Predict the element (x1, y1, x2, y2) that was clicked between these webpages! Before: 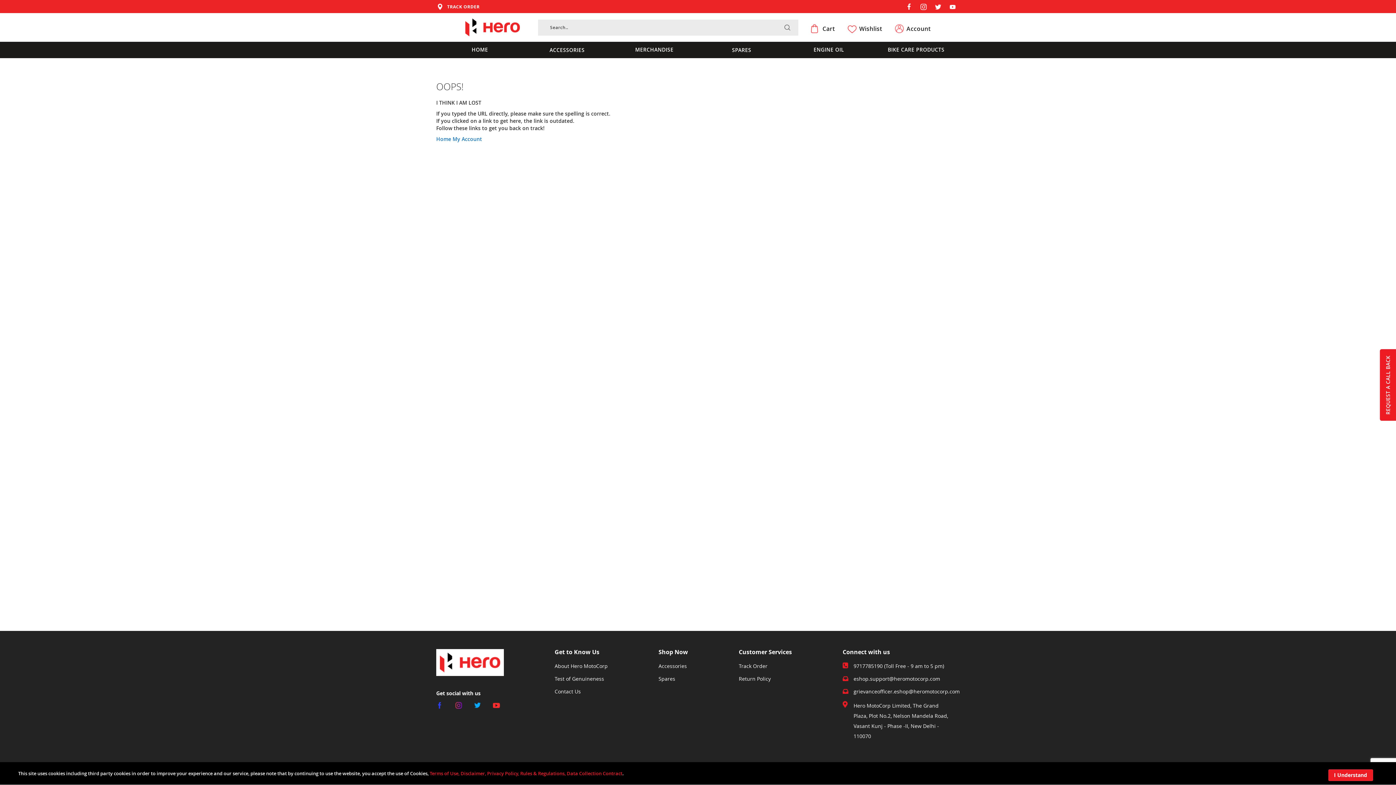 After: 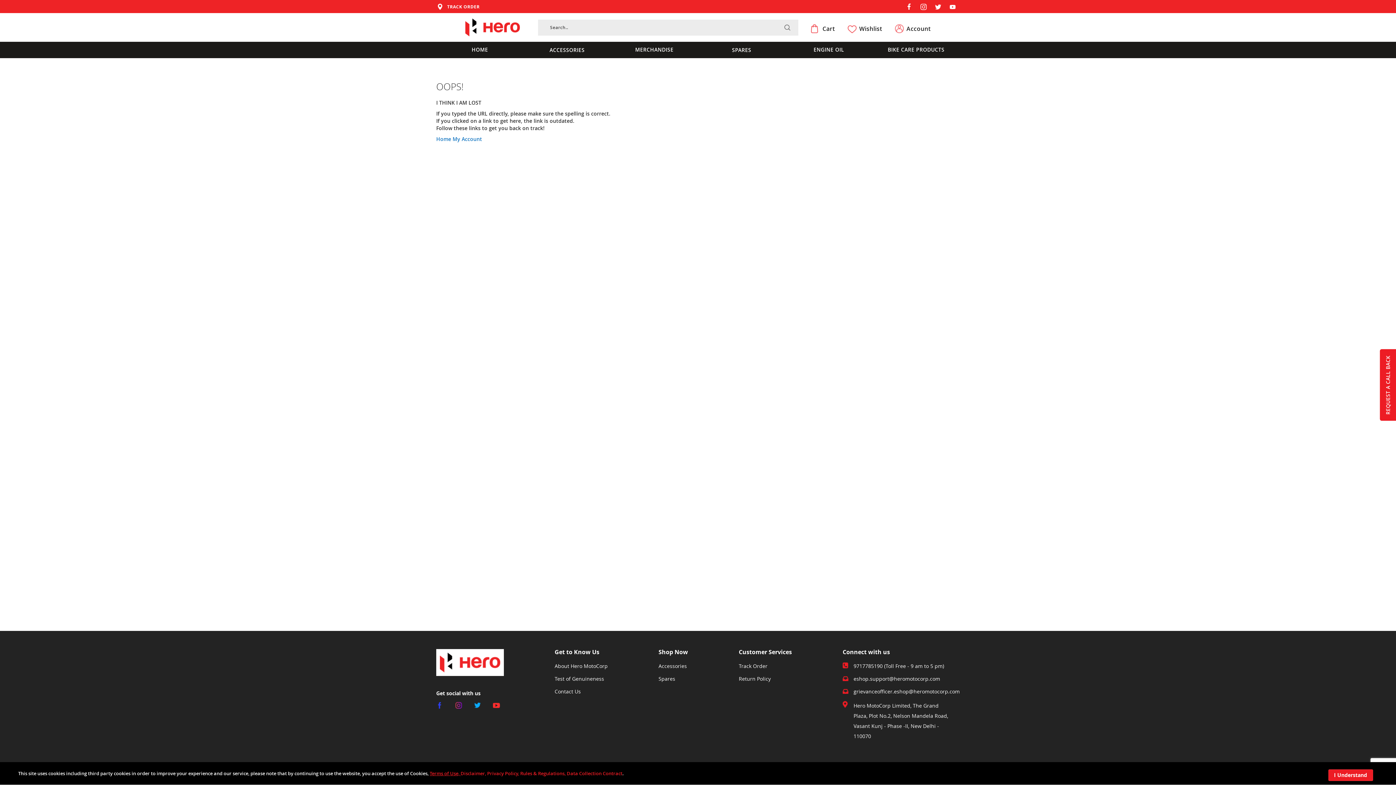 Action: bbox: (429, 770, 460, 777) label: Terms of Use, 